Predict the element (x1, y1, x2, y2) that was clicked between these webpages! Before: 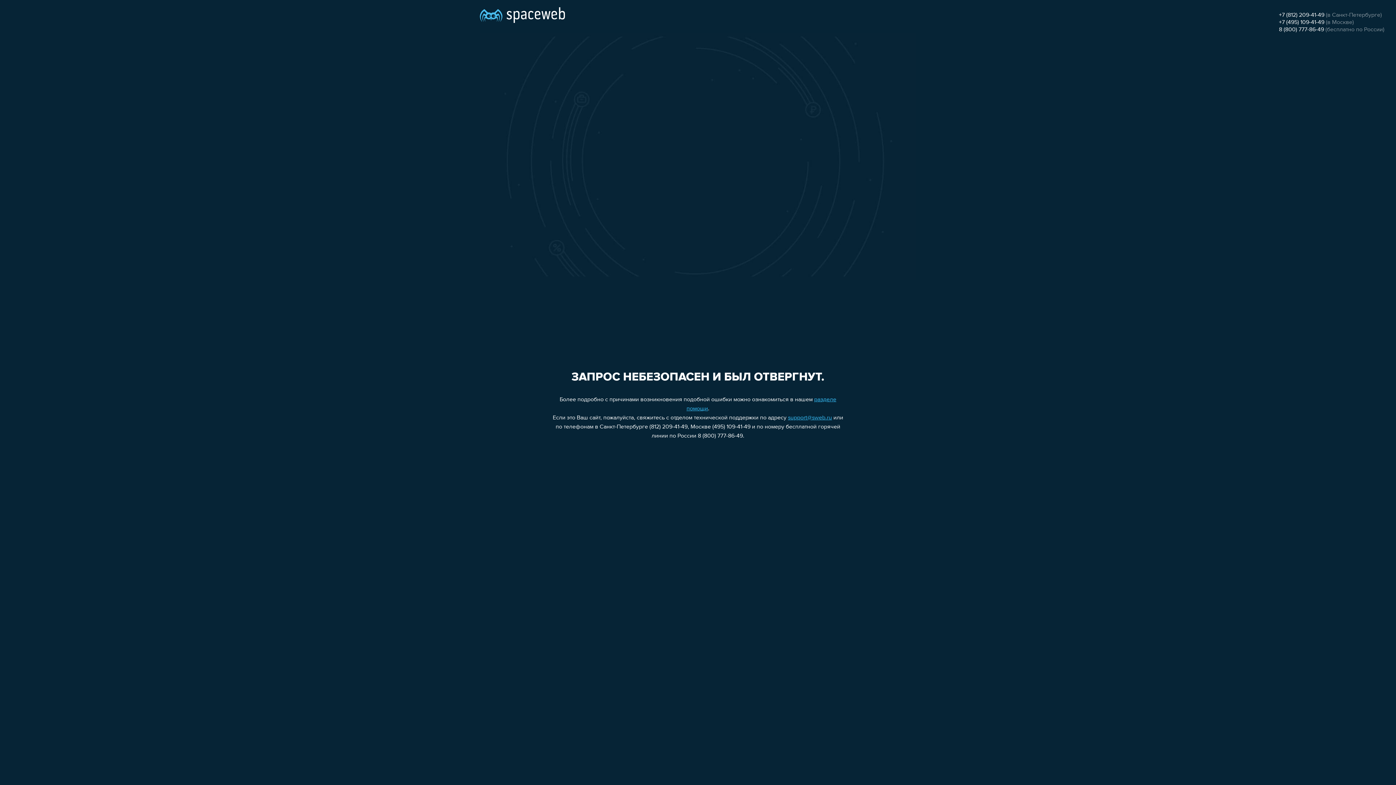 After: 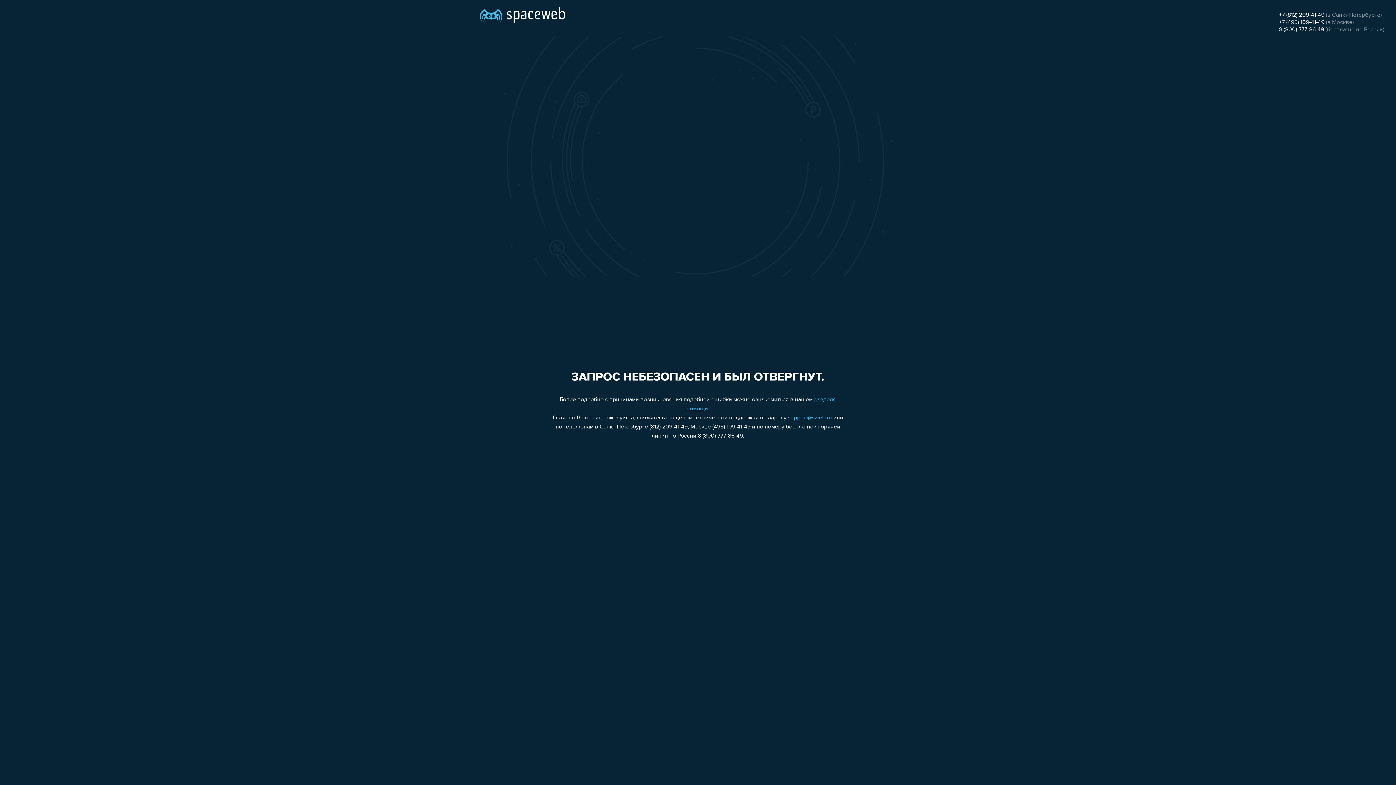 Action: label: +7 (812) 209-41-49 bbox: (1279, 12, 1324, 18)